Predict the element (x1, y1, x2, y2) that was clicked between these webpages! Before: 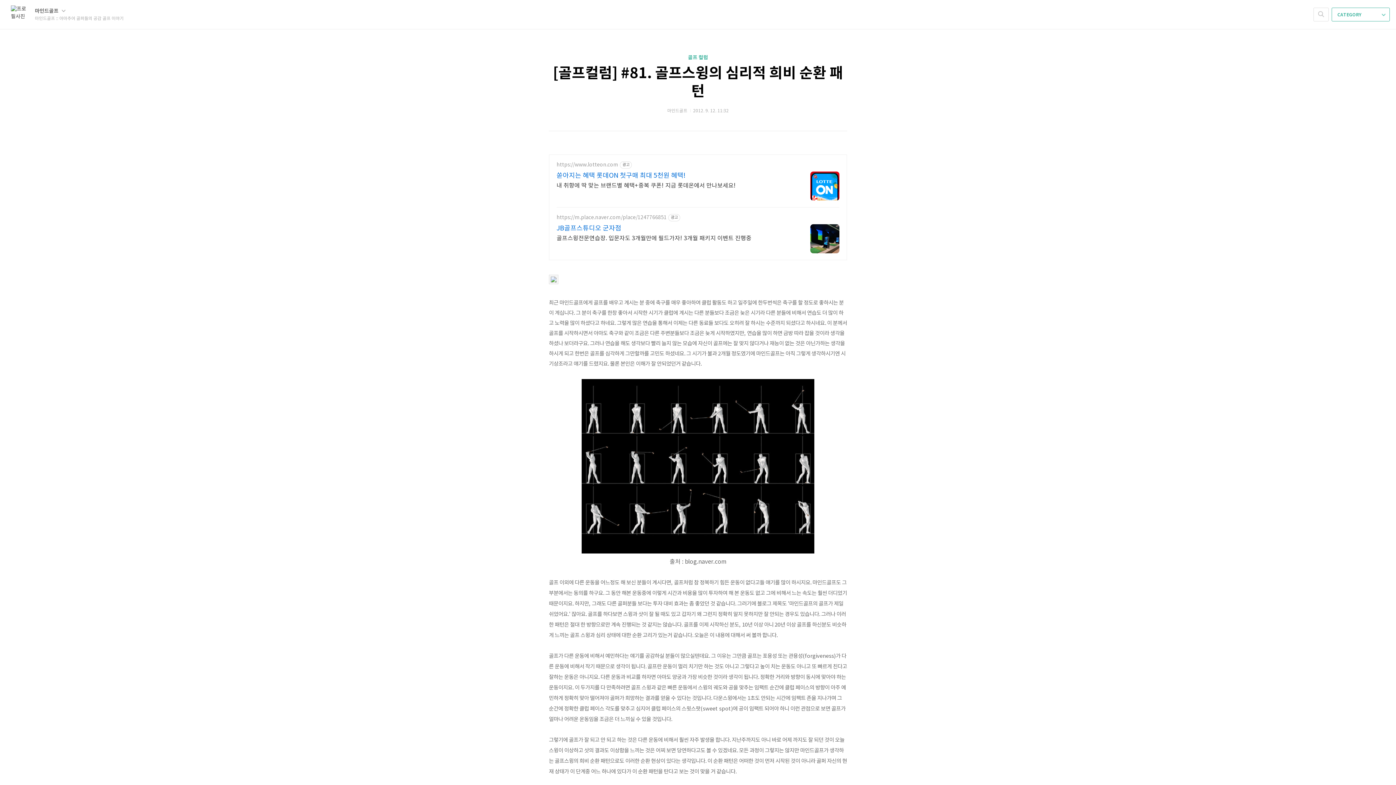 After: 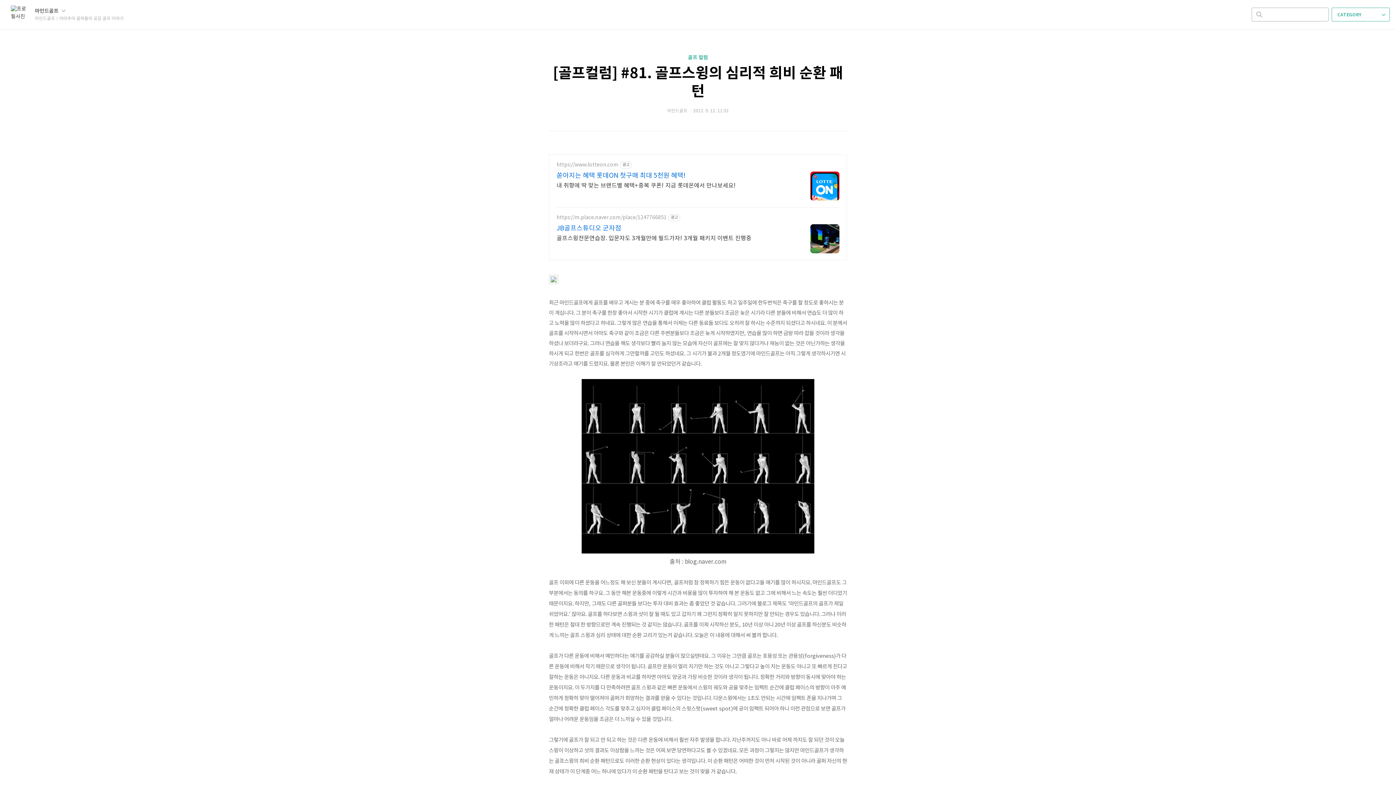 Action: bbox: (1314, 8, 1328, 21) label: 검색하기